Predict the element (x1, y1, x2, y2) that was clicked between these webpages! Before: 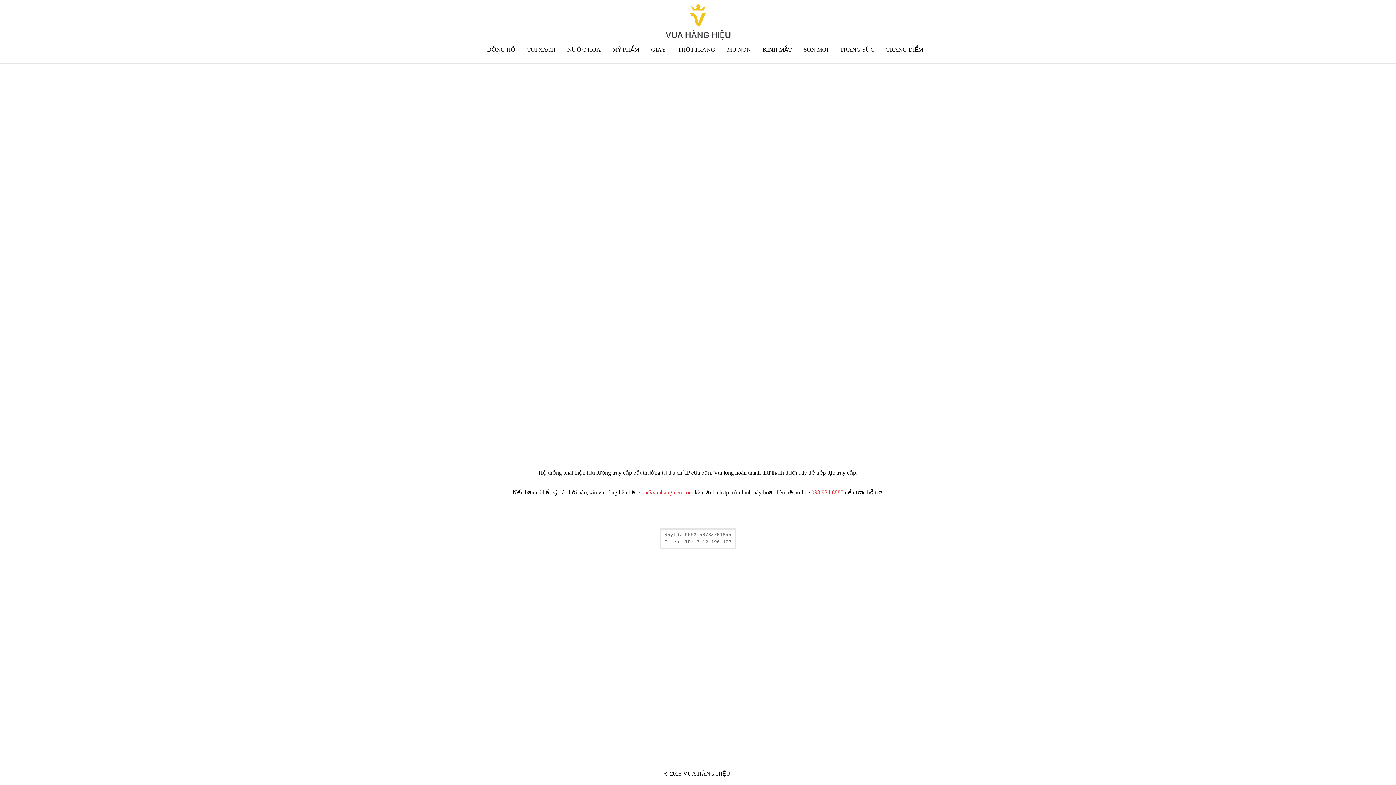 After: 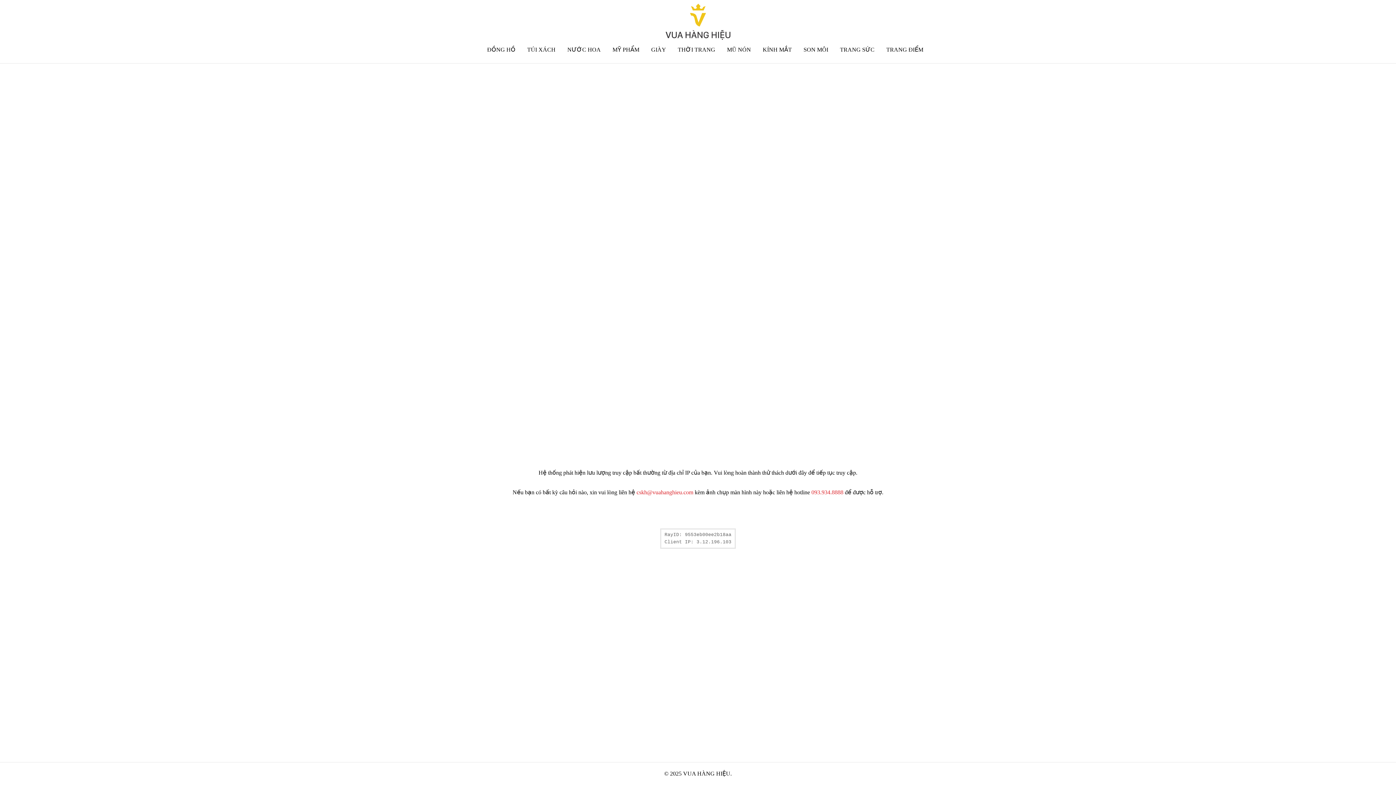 Action: bbox: (677, 46, 715, 52) label: THỜI TRANG